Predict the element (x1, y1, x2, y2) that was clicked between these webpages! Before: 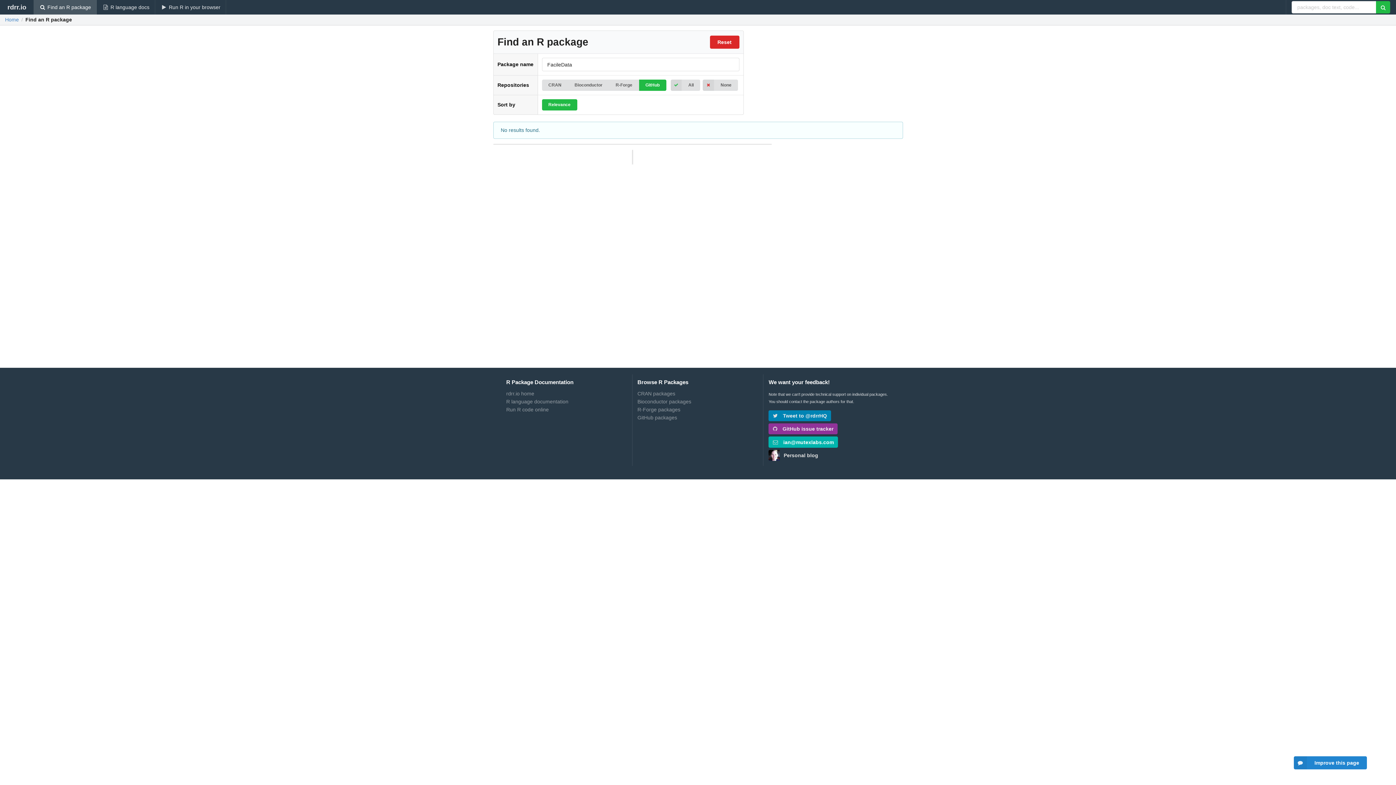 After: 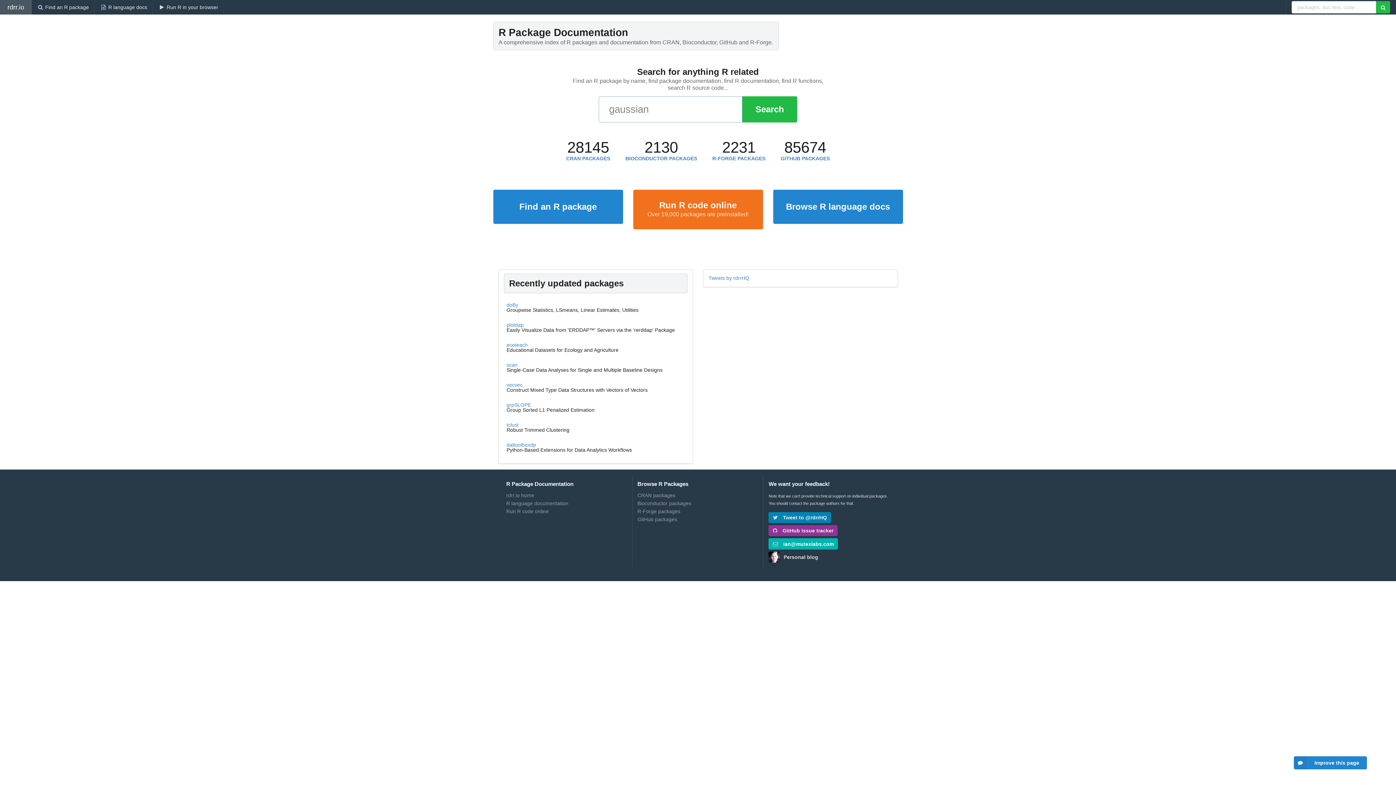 Action: bbox: (0, 0, 33, 14) label: rdrr.io